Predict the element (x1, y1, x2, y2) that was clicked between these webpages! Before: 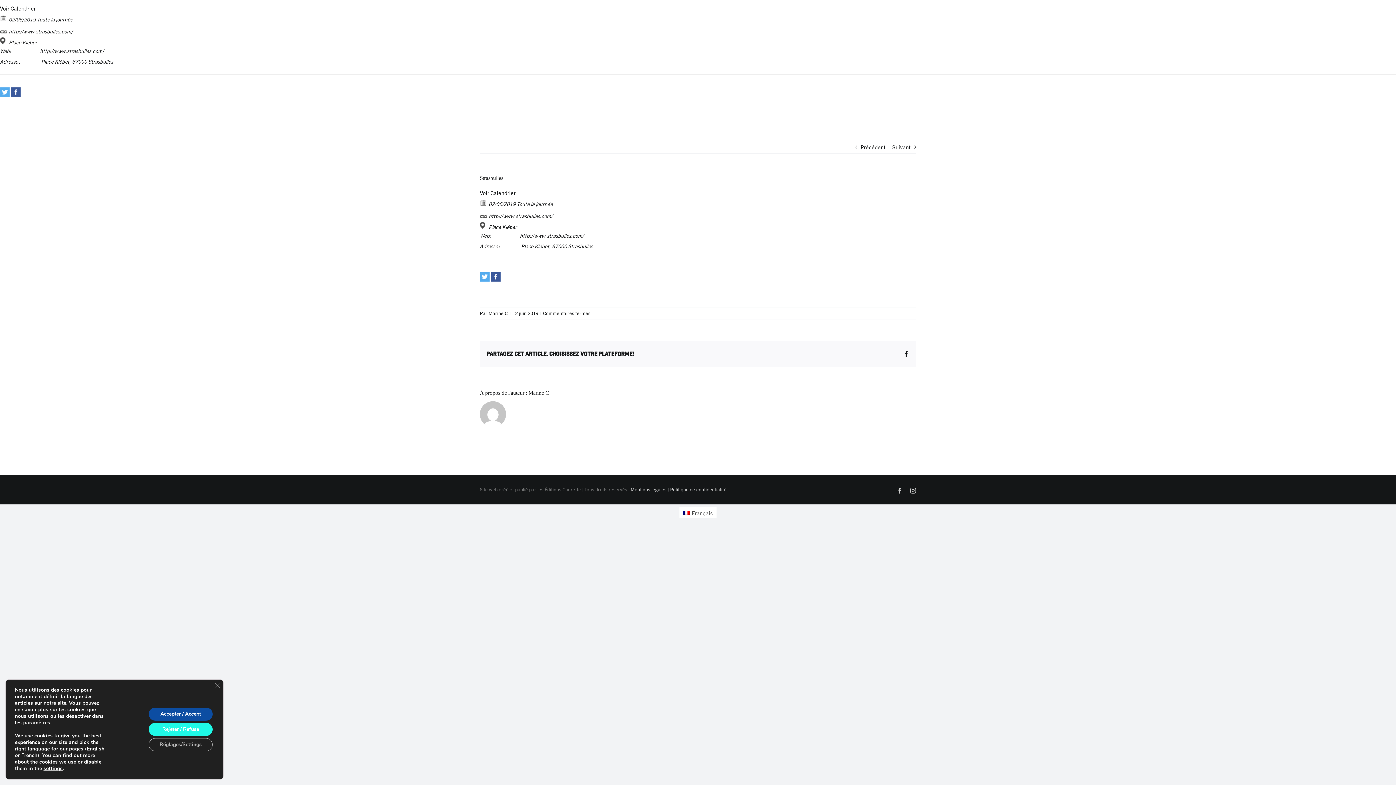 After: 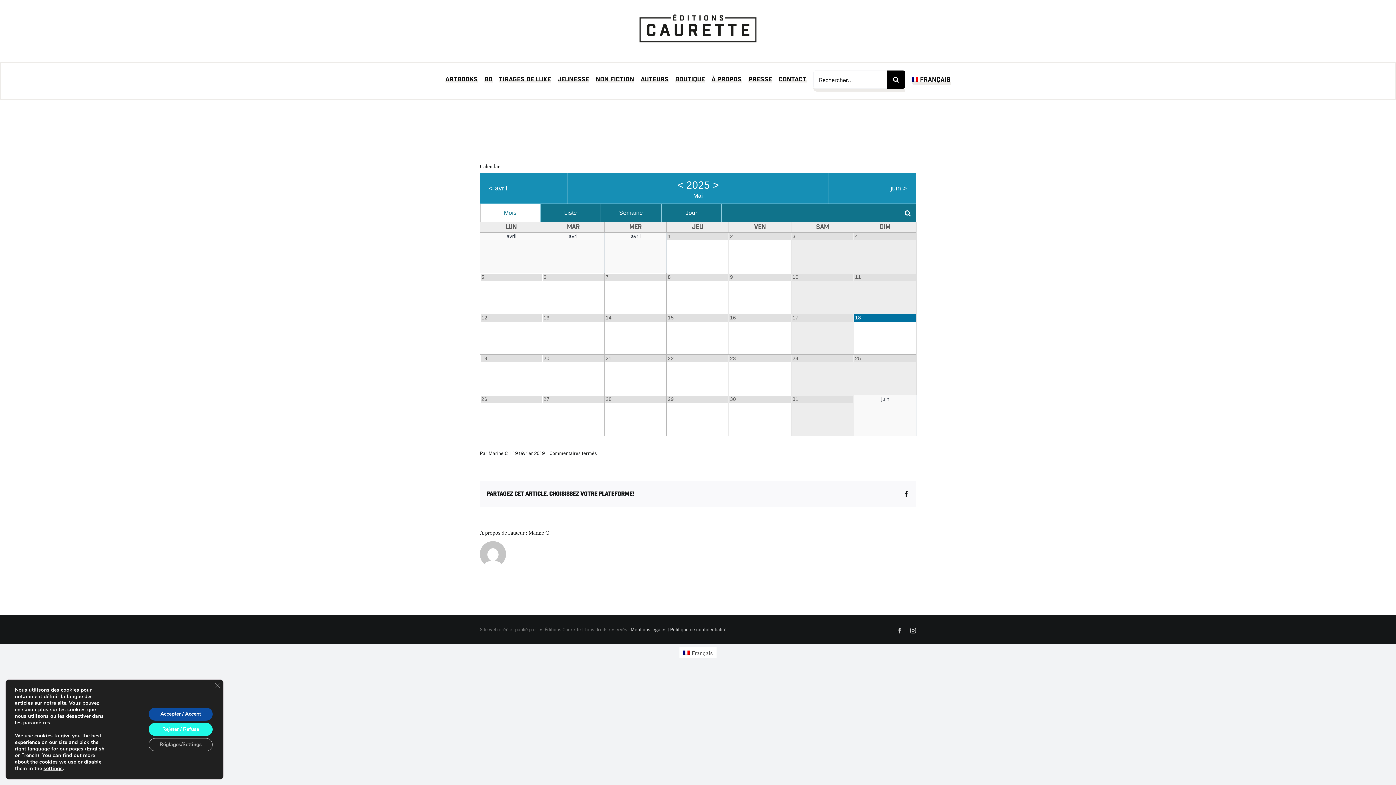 Action: label: Voir Calendrier bbox: (0, 4, 35, 11)